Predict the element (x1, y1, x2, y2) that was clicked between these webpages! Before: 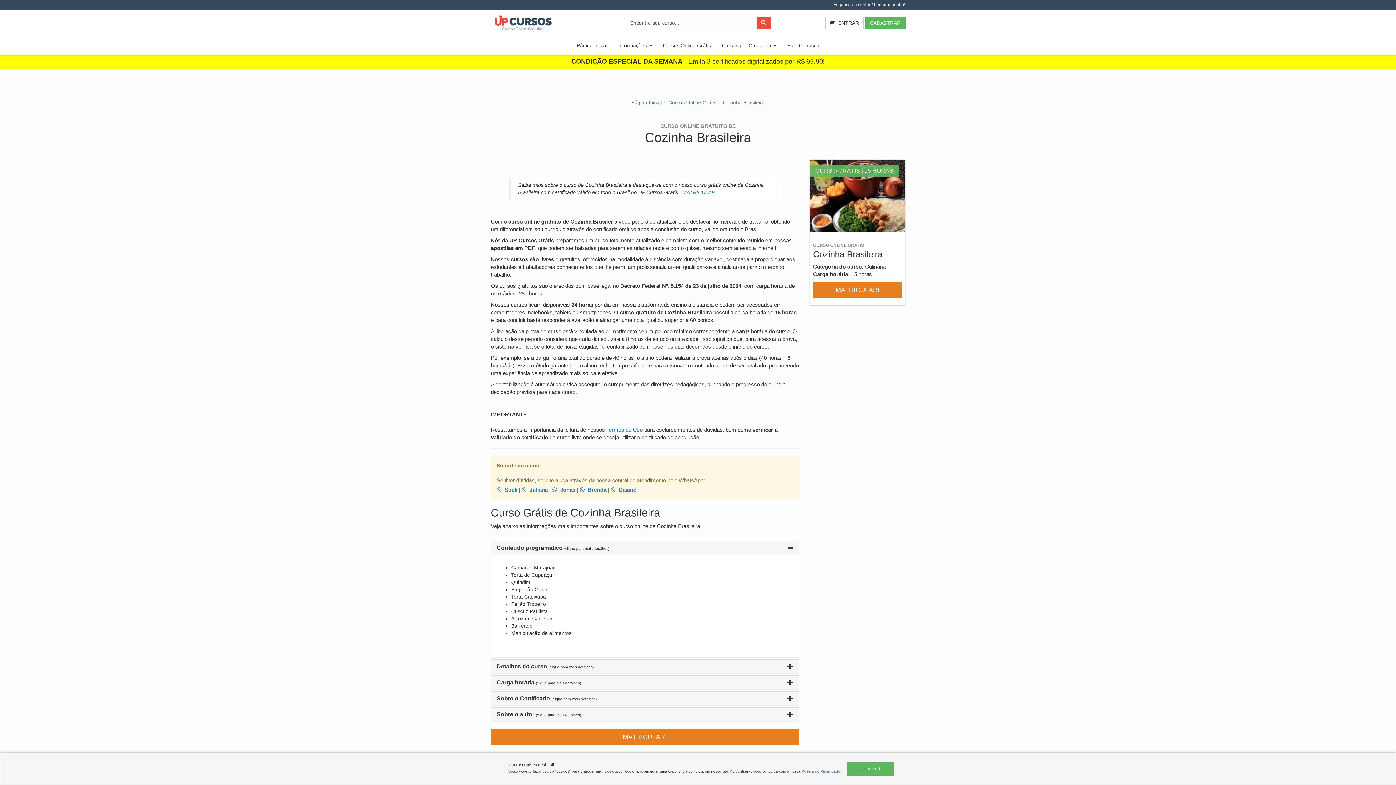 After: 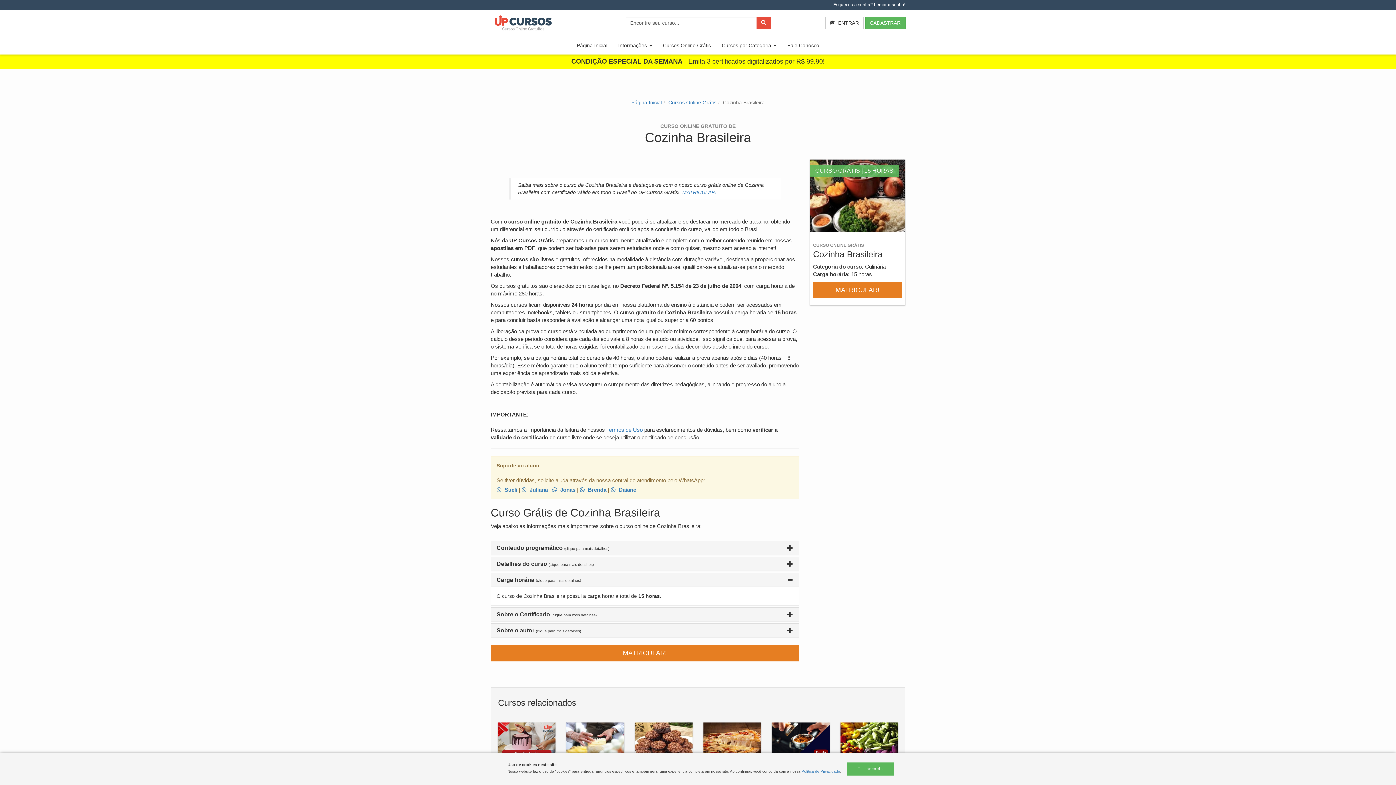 Action: bbox: (496, 679, 793, 685) label: Carga horária (clique para mais detalhes)